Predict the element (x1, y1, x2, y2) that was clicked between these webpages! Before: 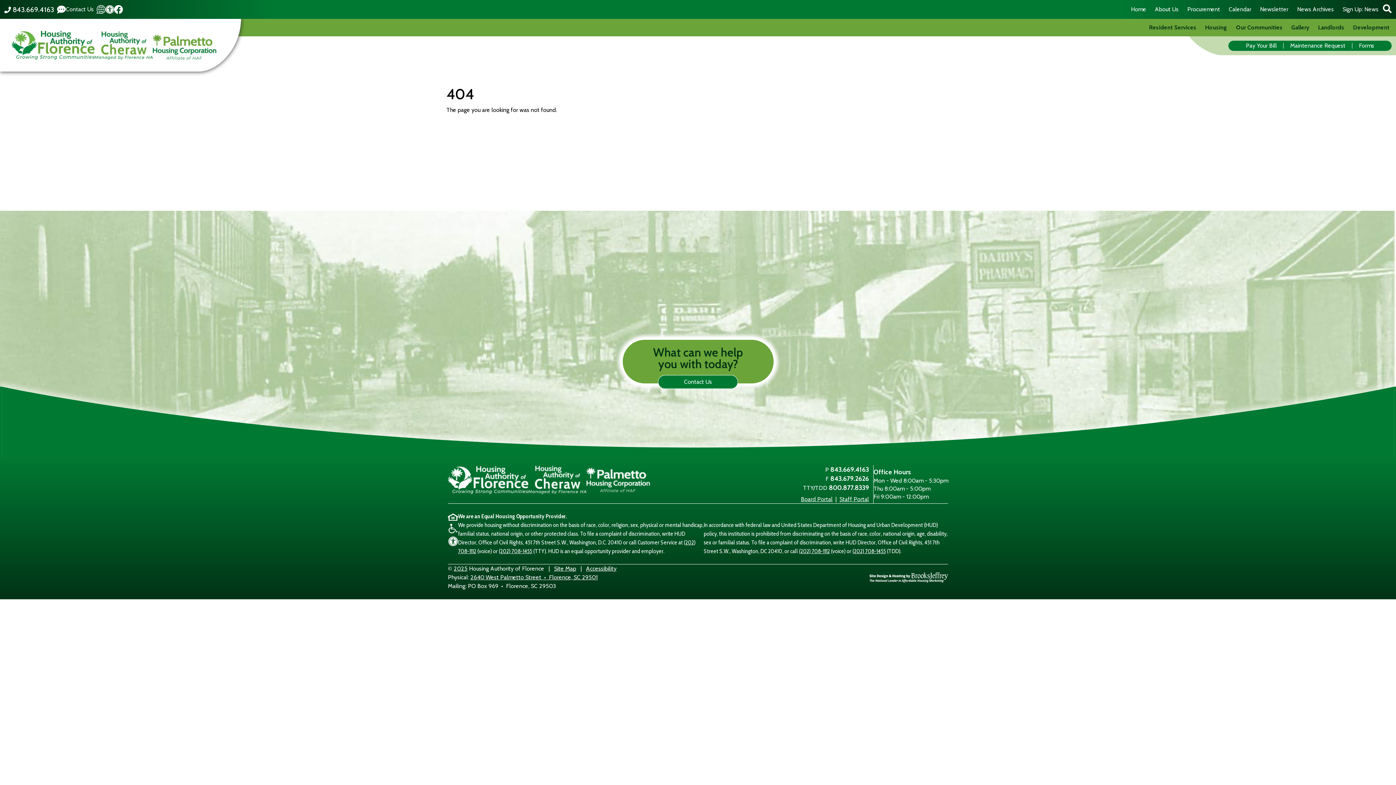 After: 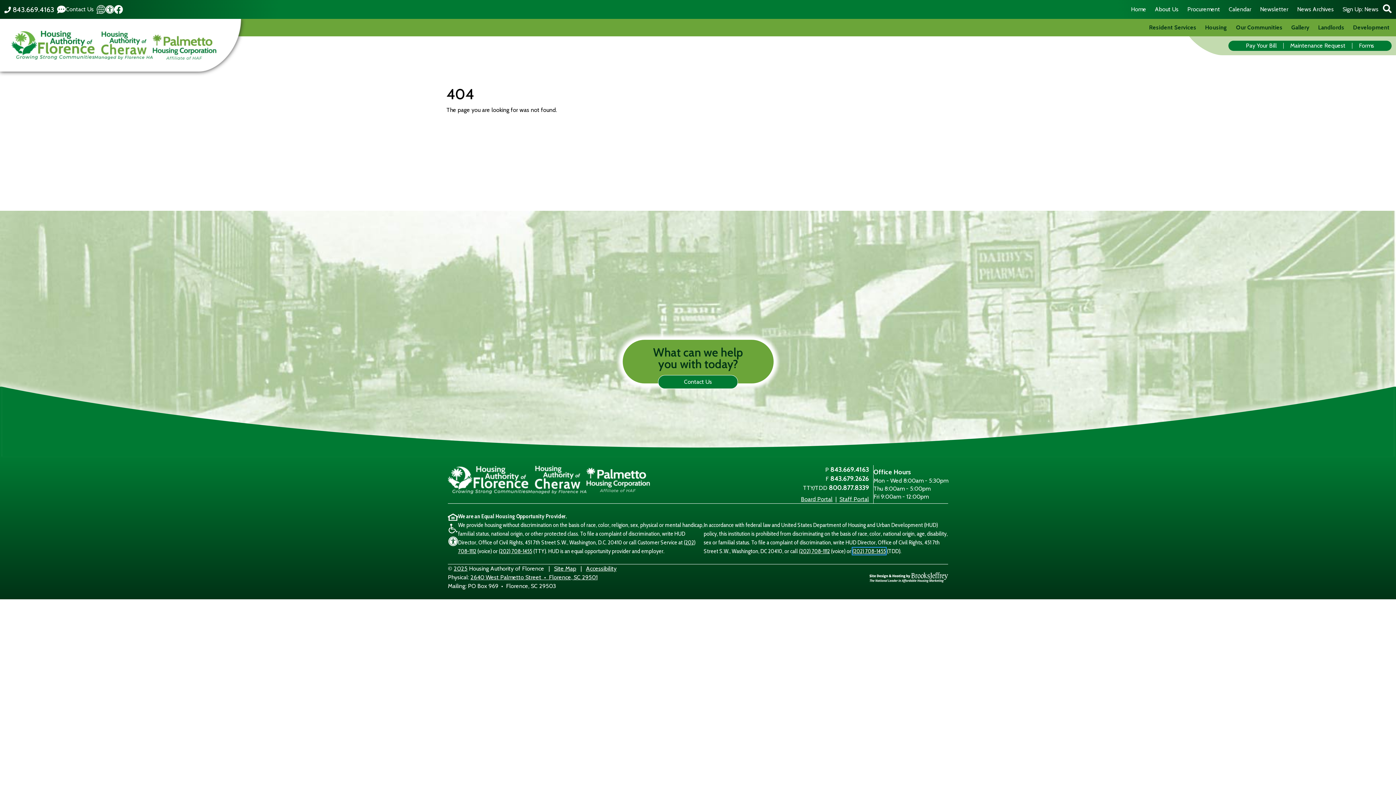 Action: label: (202) 708-1455 bbox: (852, 548, 886, 554)